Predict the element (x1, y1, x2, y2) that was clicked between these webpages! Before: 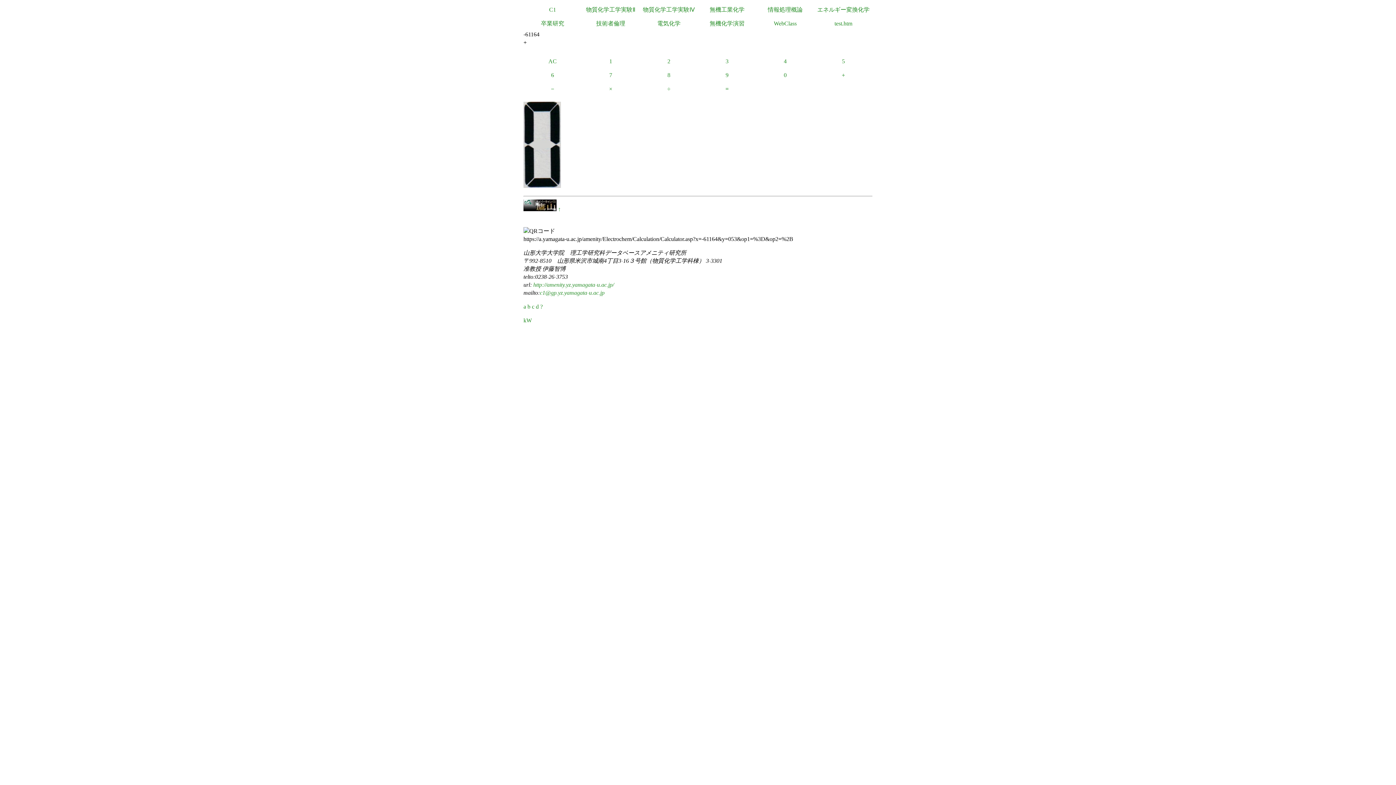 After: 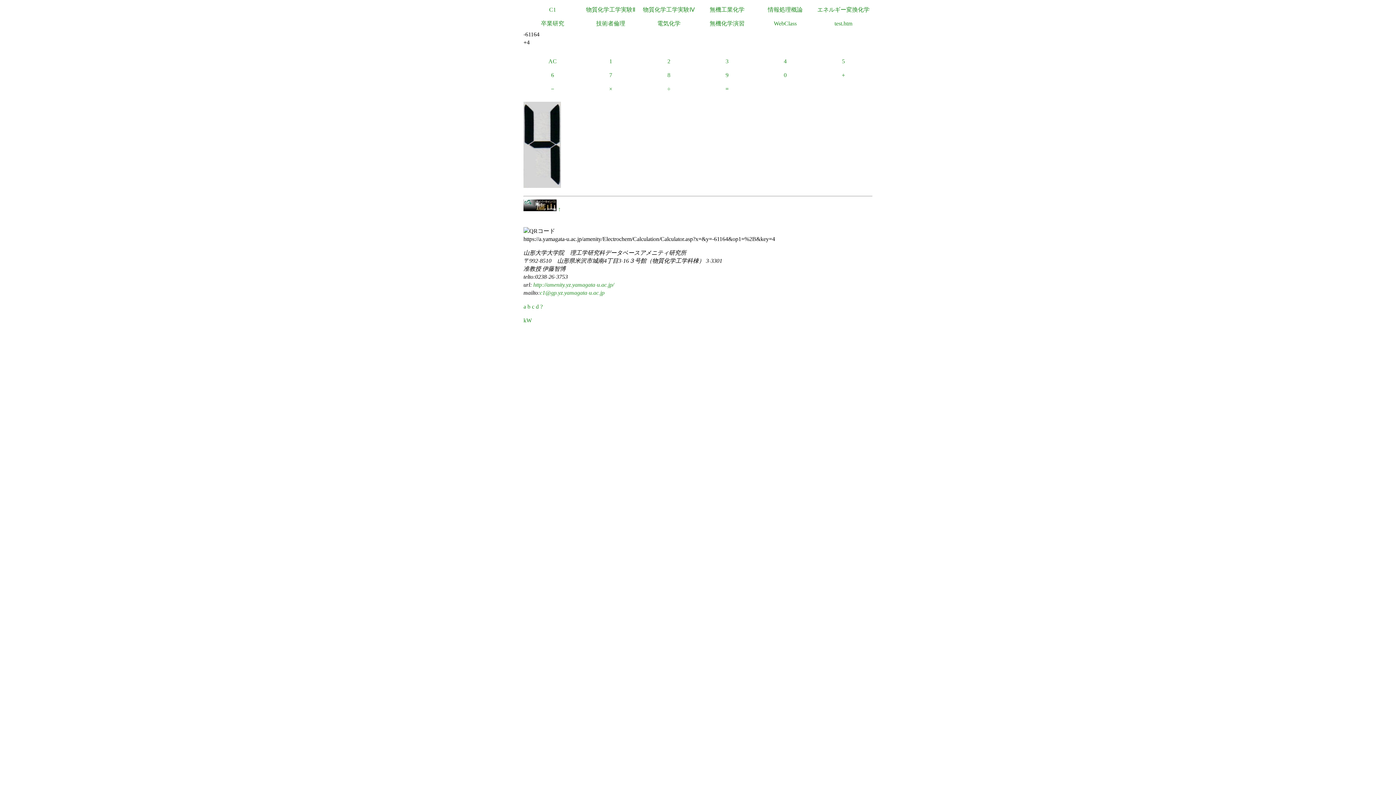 Action: bbox: (756, 54, 814, 68) label: 4